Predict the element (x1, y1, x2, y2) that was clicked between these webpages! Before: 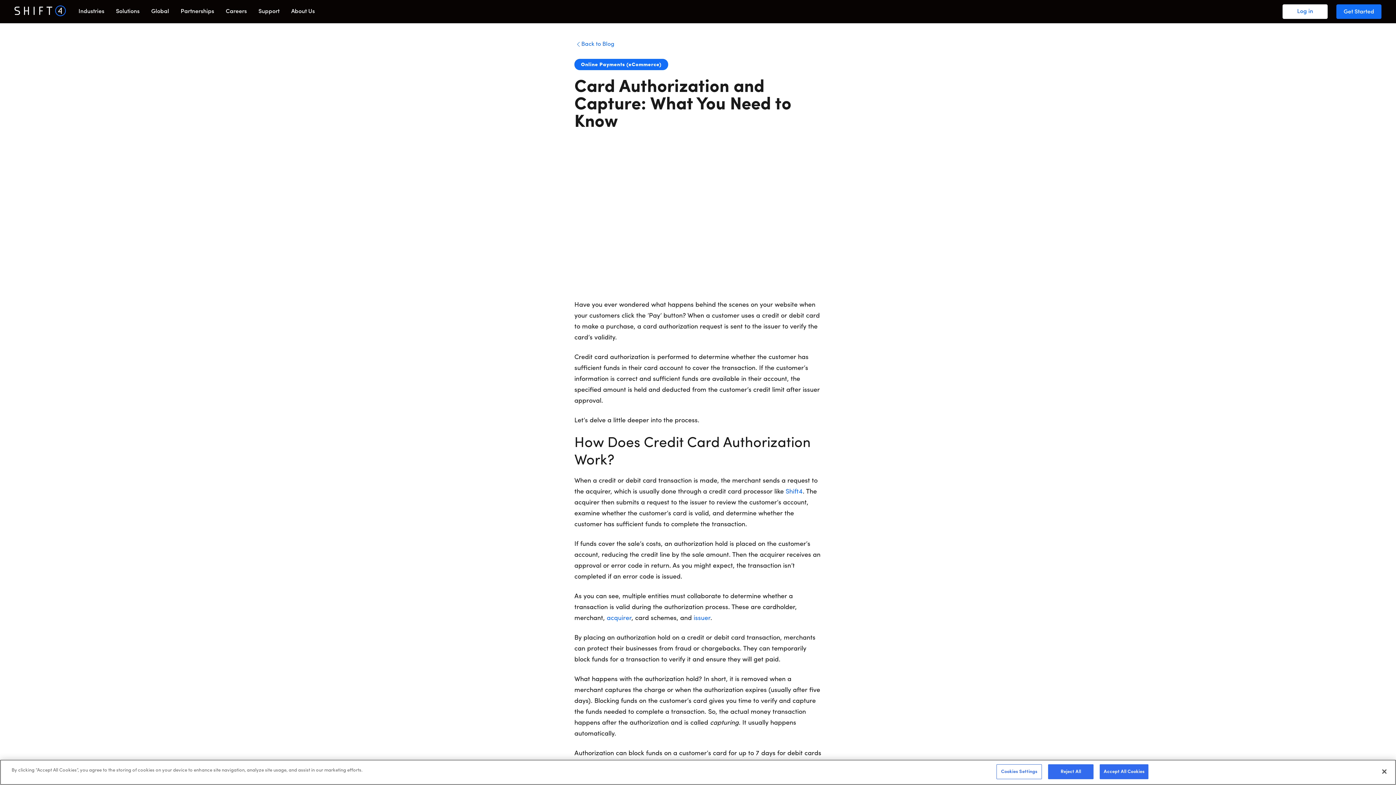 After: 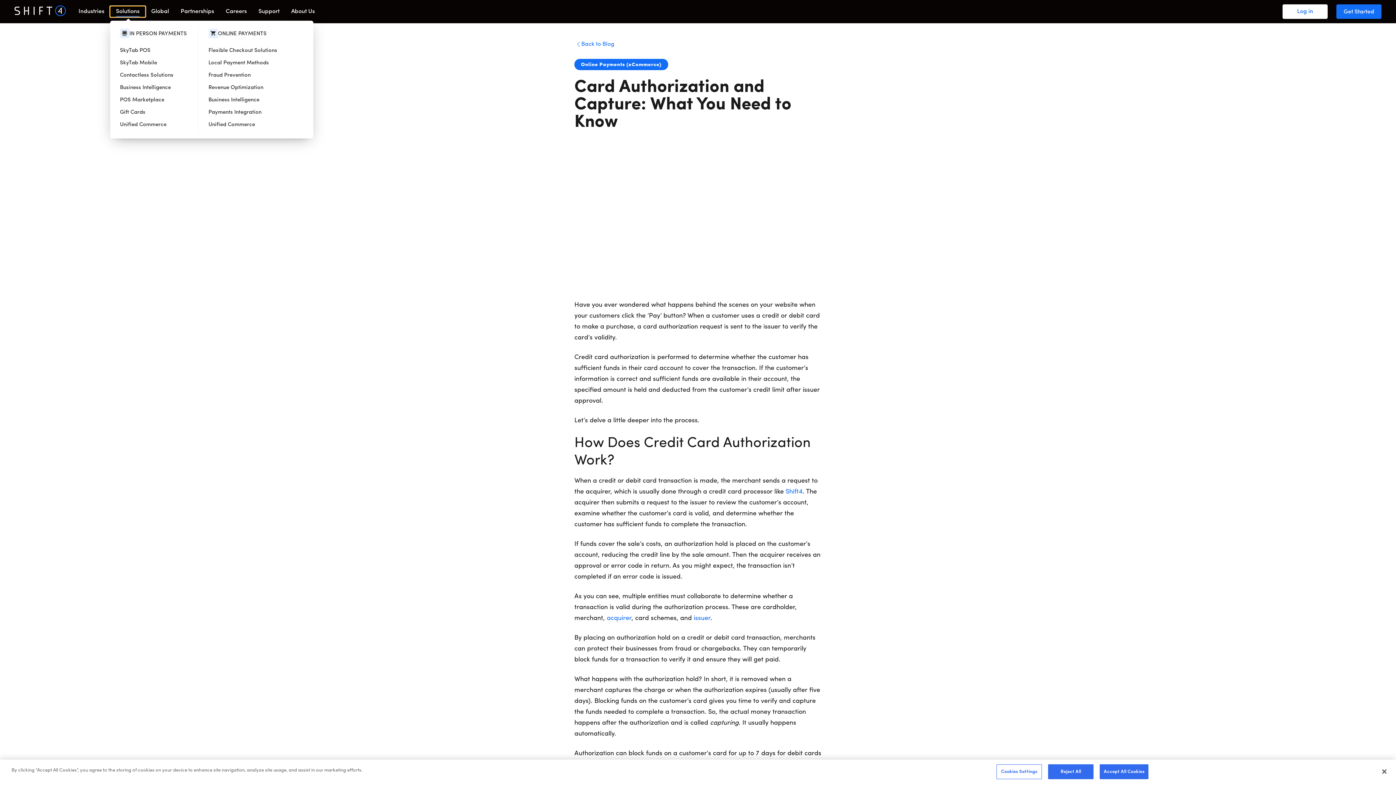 Action: label: Solutions bbox: (110, 6, 145, 17)